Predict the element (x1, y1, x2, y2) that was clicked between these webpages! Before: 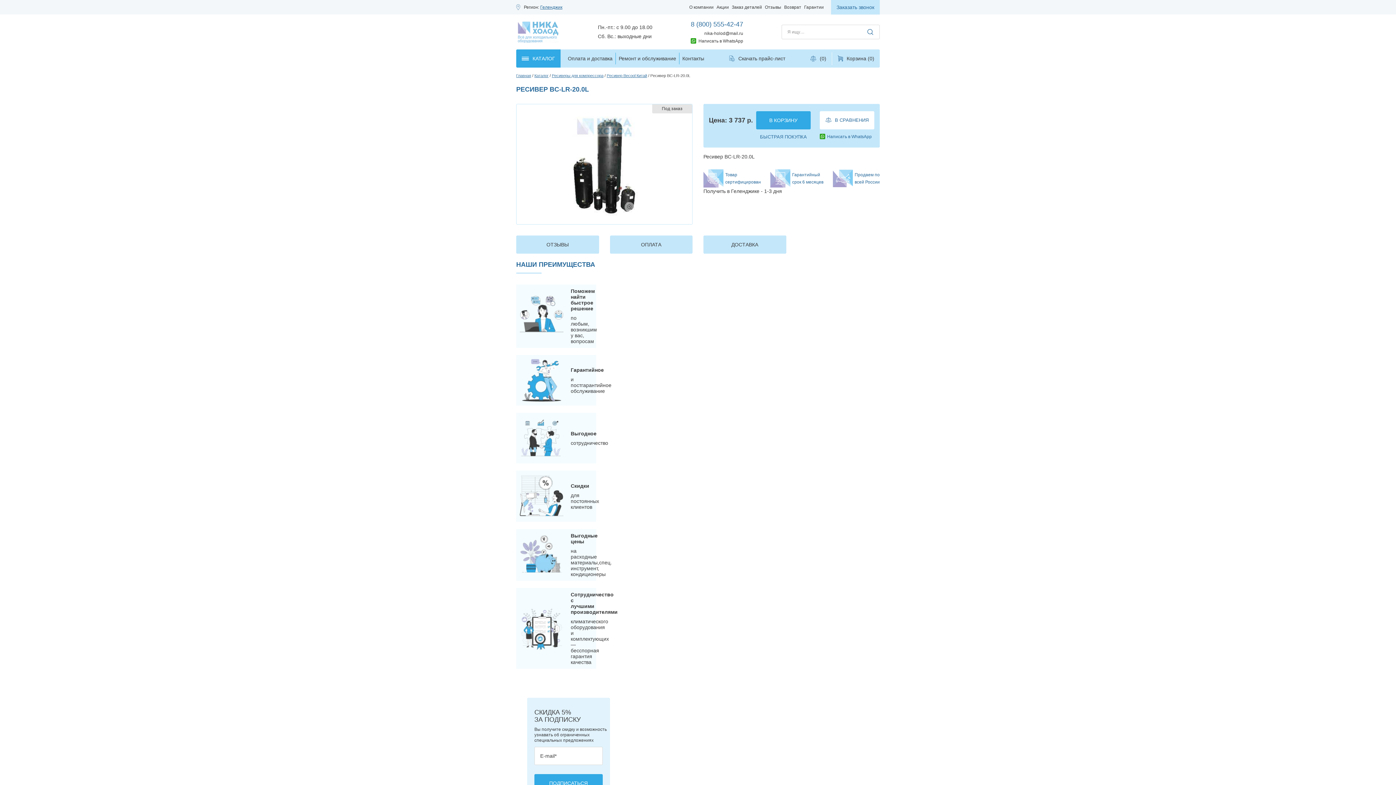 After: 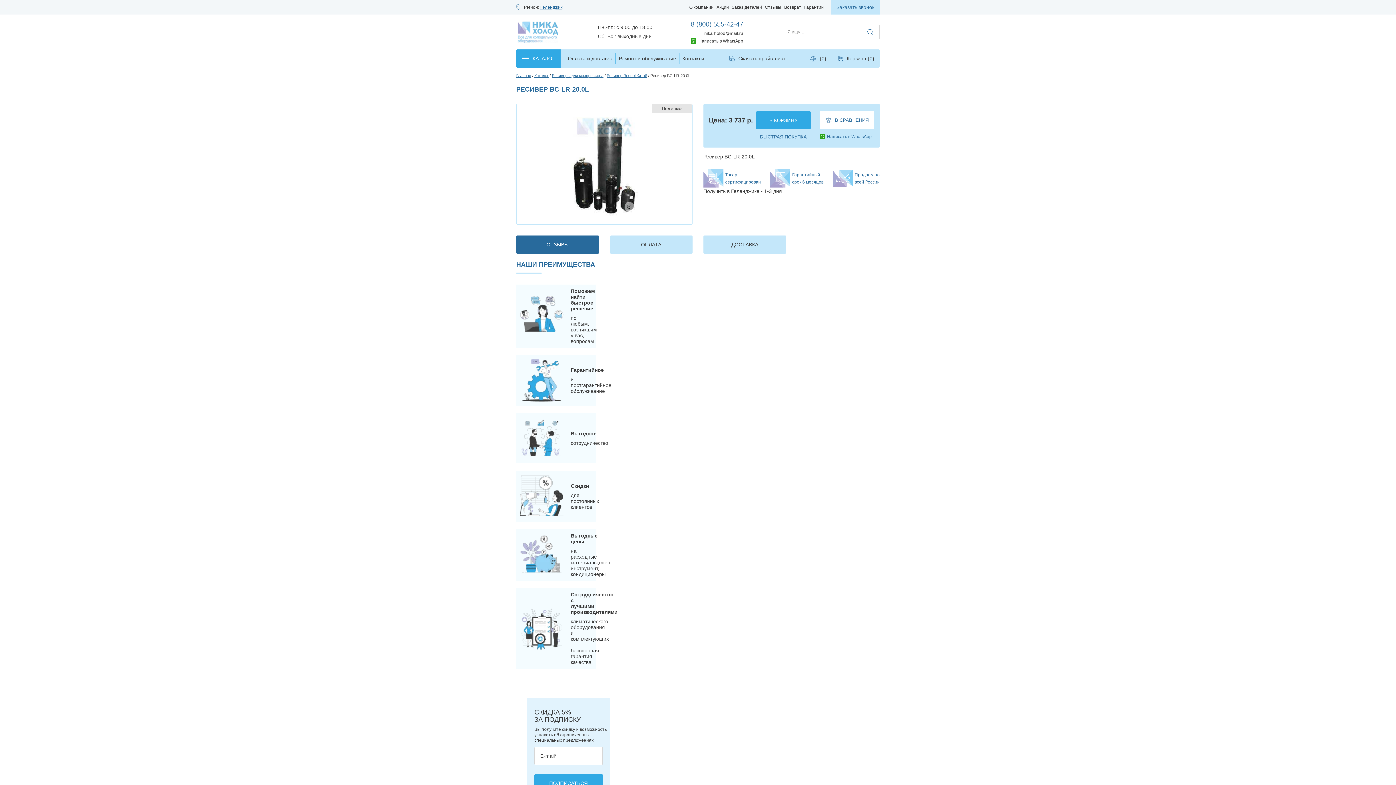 Action: bbox: (516, 235, 599, 253) label: ОТЗЫВЫ